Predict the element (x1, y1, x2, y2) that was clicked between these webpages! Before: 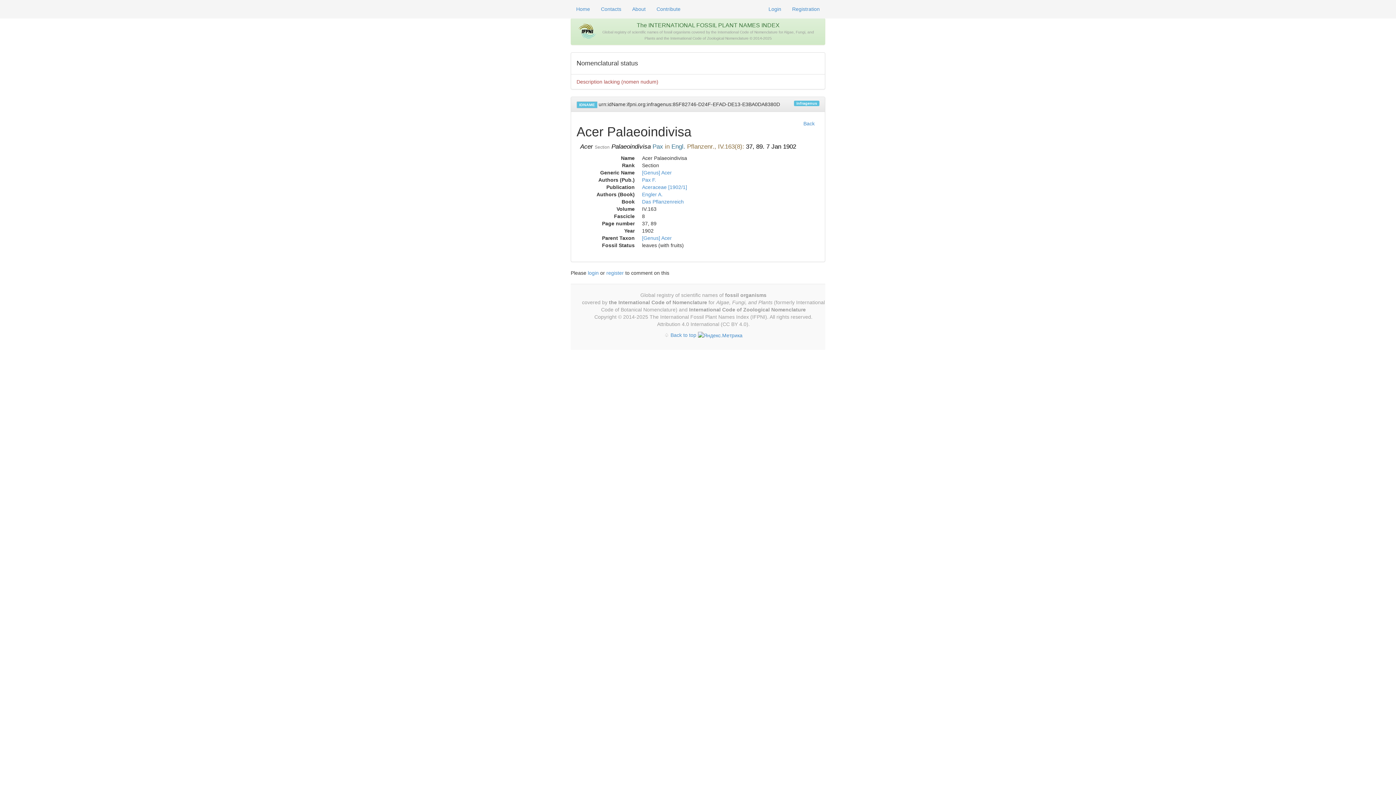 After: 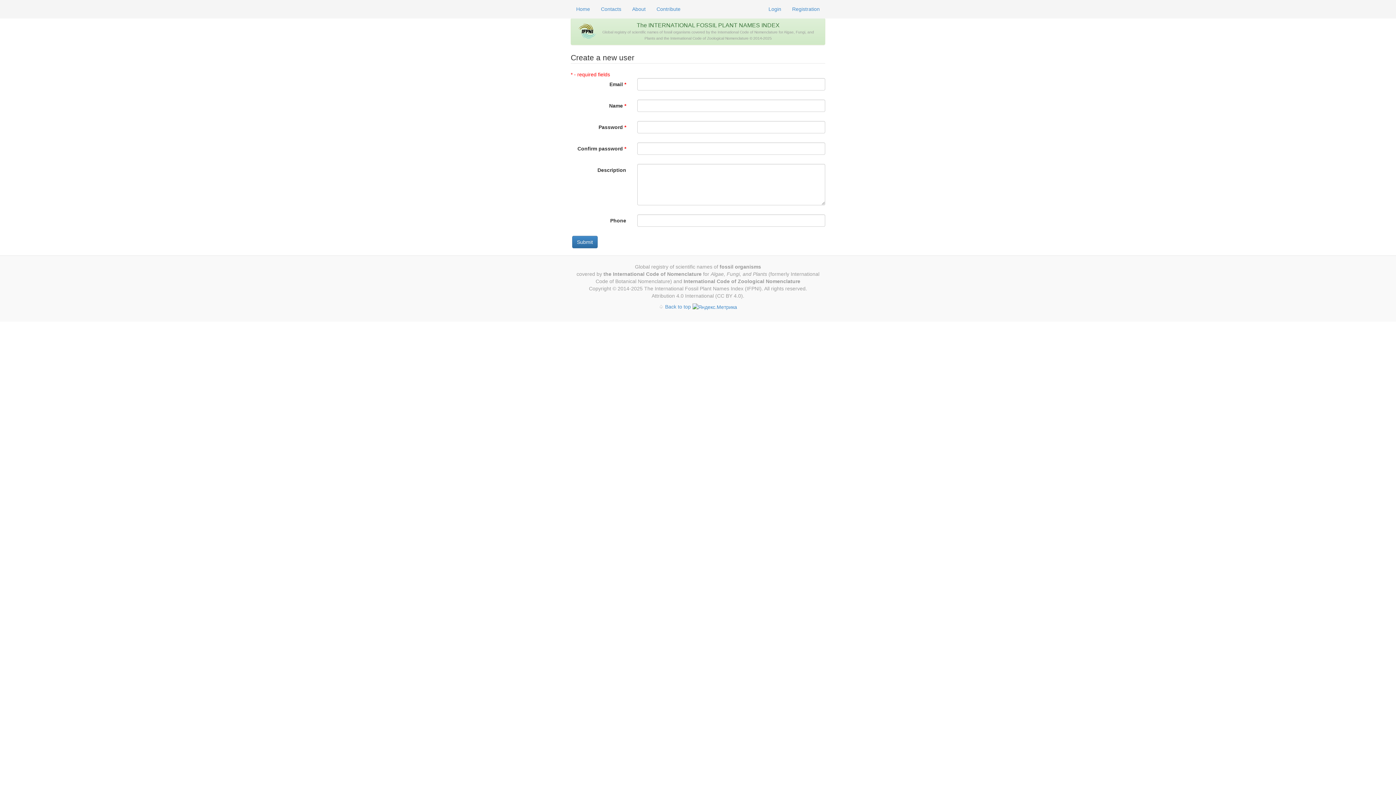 Action: bbox: (792, 6, 820, 12) label: Registration